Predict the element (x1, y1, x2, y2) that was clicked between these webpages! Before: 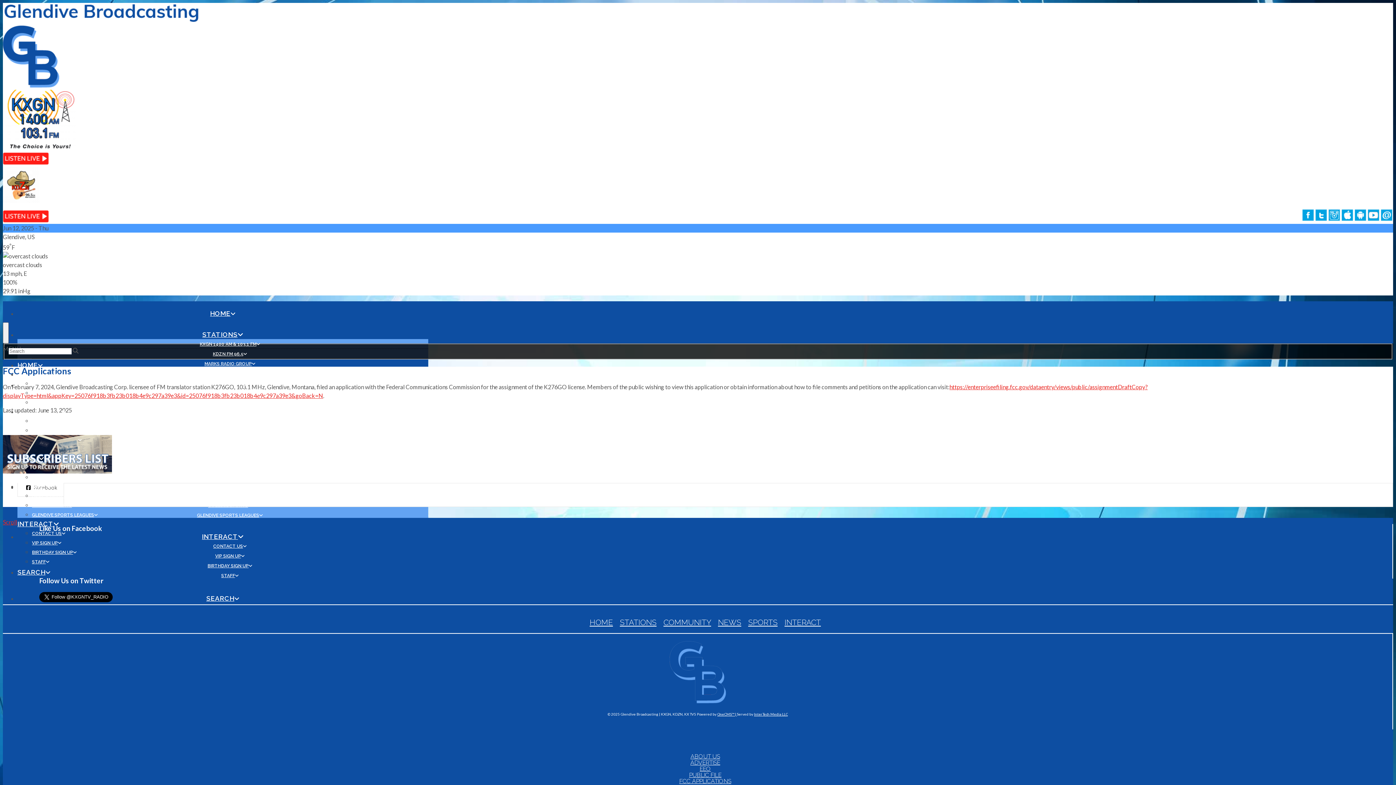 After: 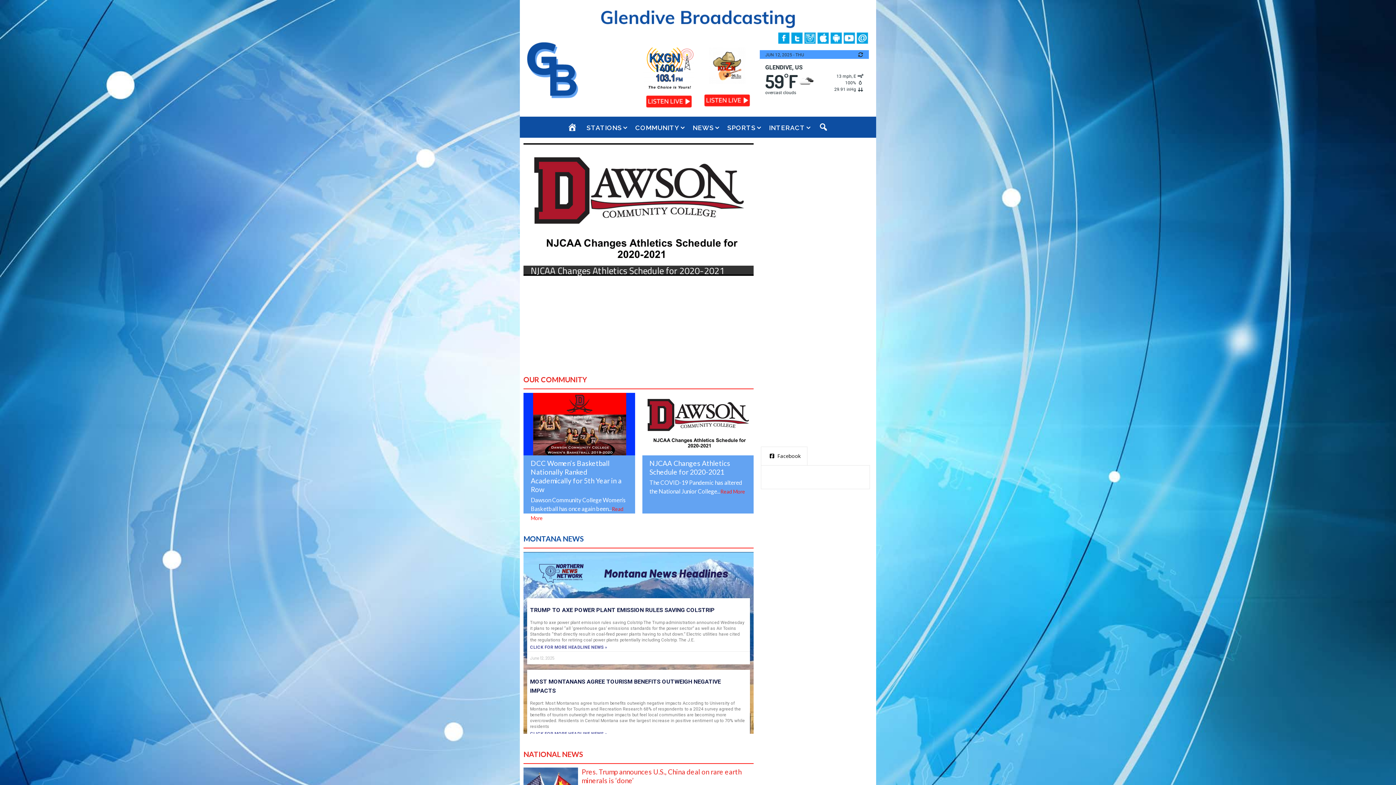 Action: bbox: (210, 309, 230, 317) label: HOME